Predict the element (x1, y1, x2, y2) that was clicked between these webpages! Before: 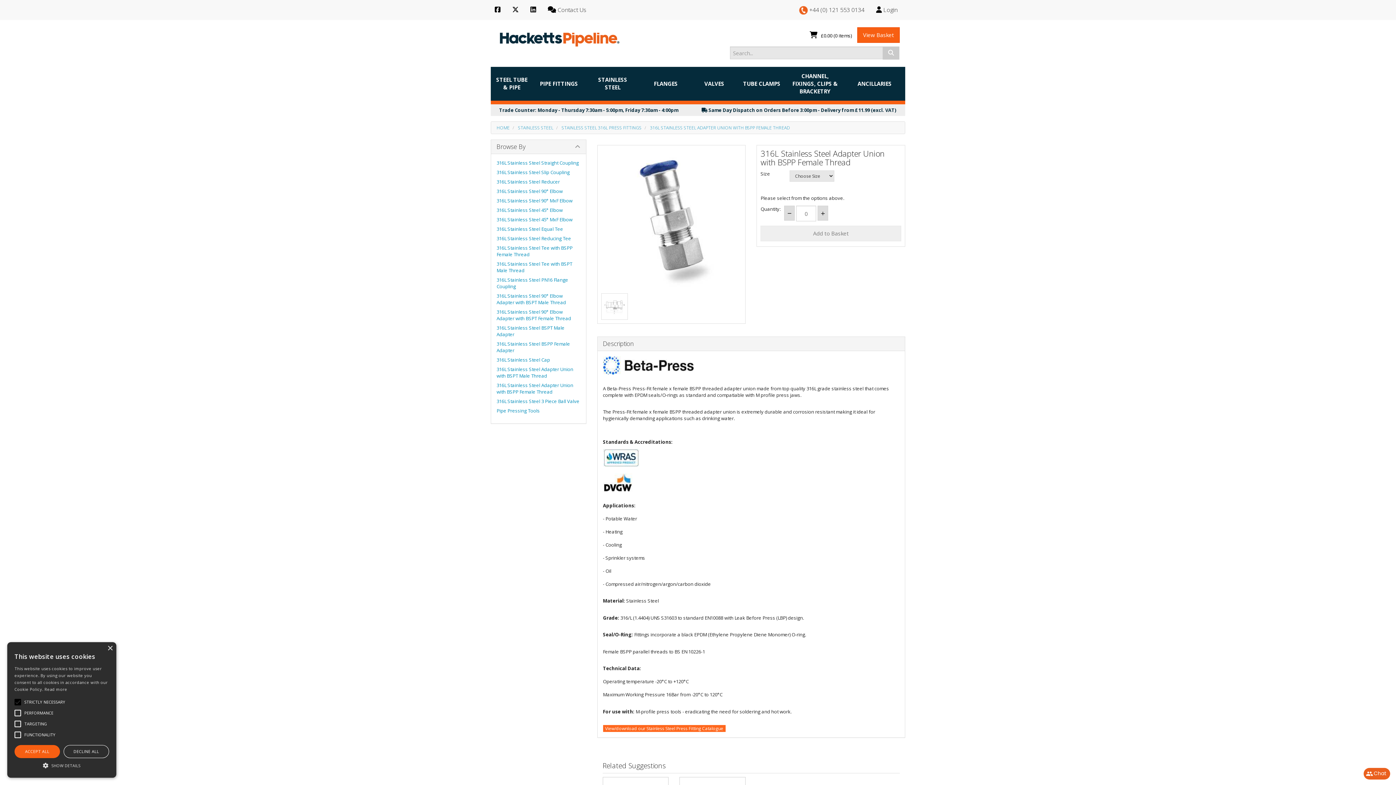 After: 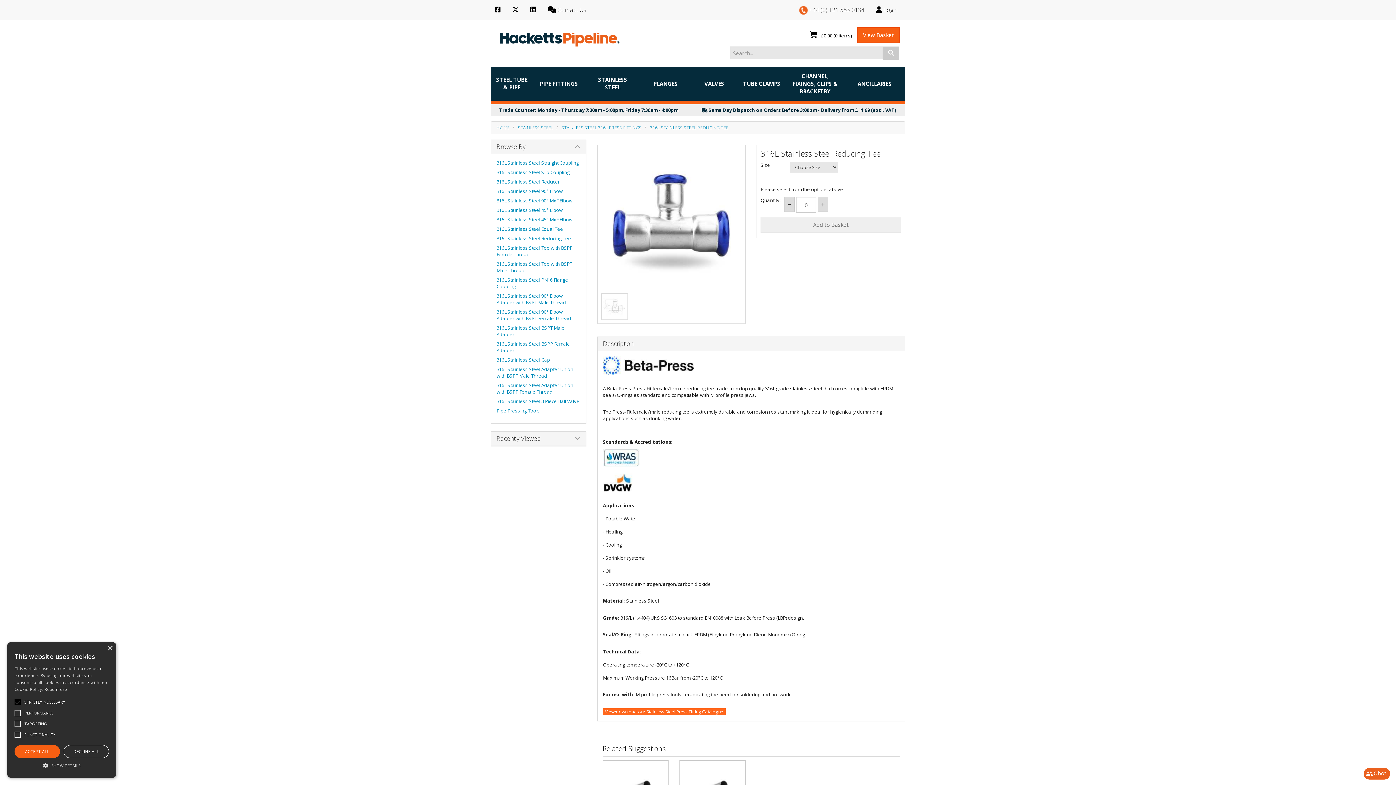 Action: label: 316L Stainless Steel Reducing Tee bbox: (496, 235, 571, 241)